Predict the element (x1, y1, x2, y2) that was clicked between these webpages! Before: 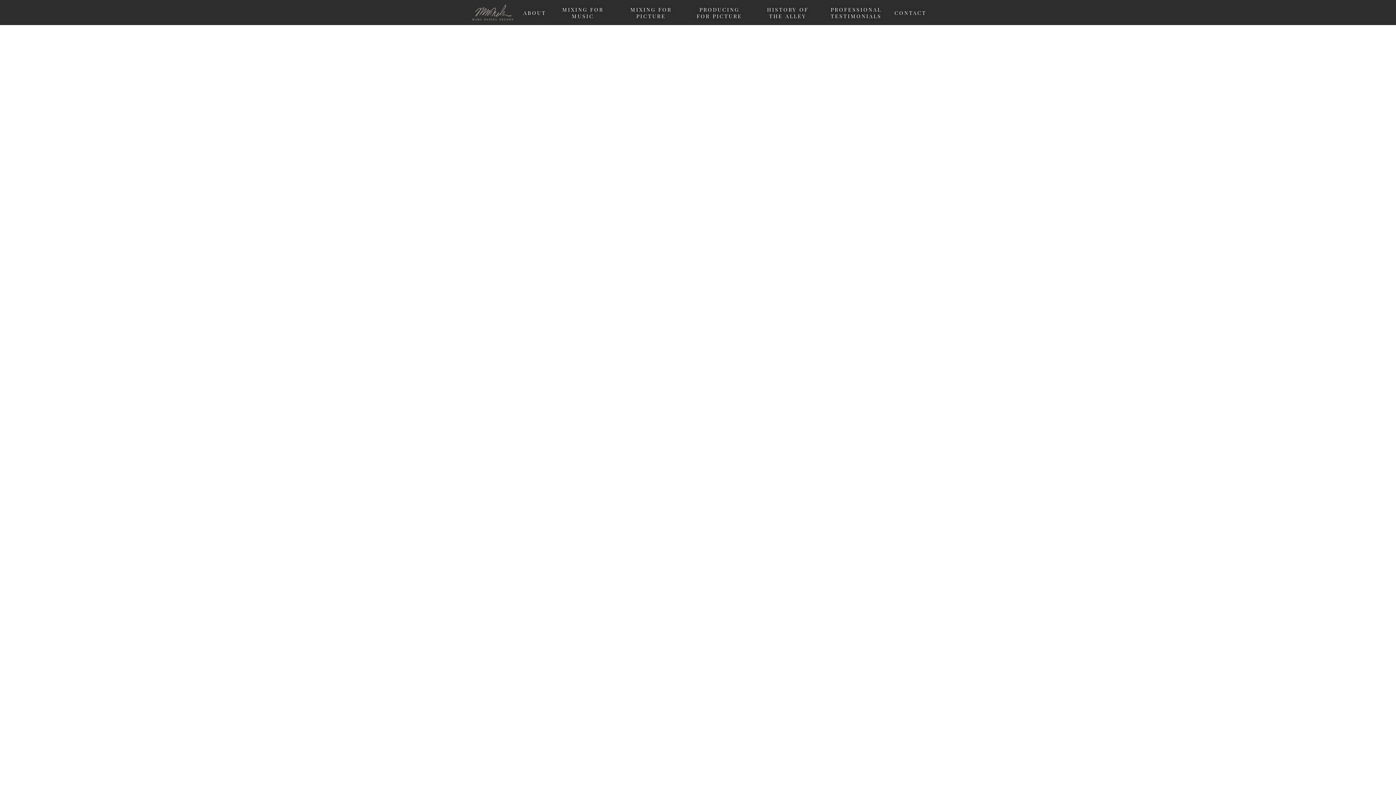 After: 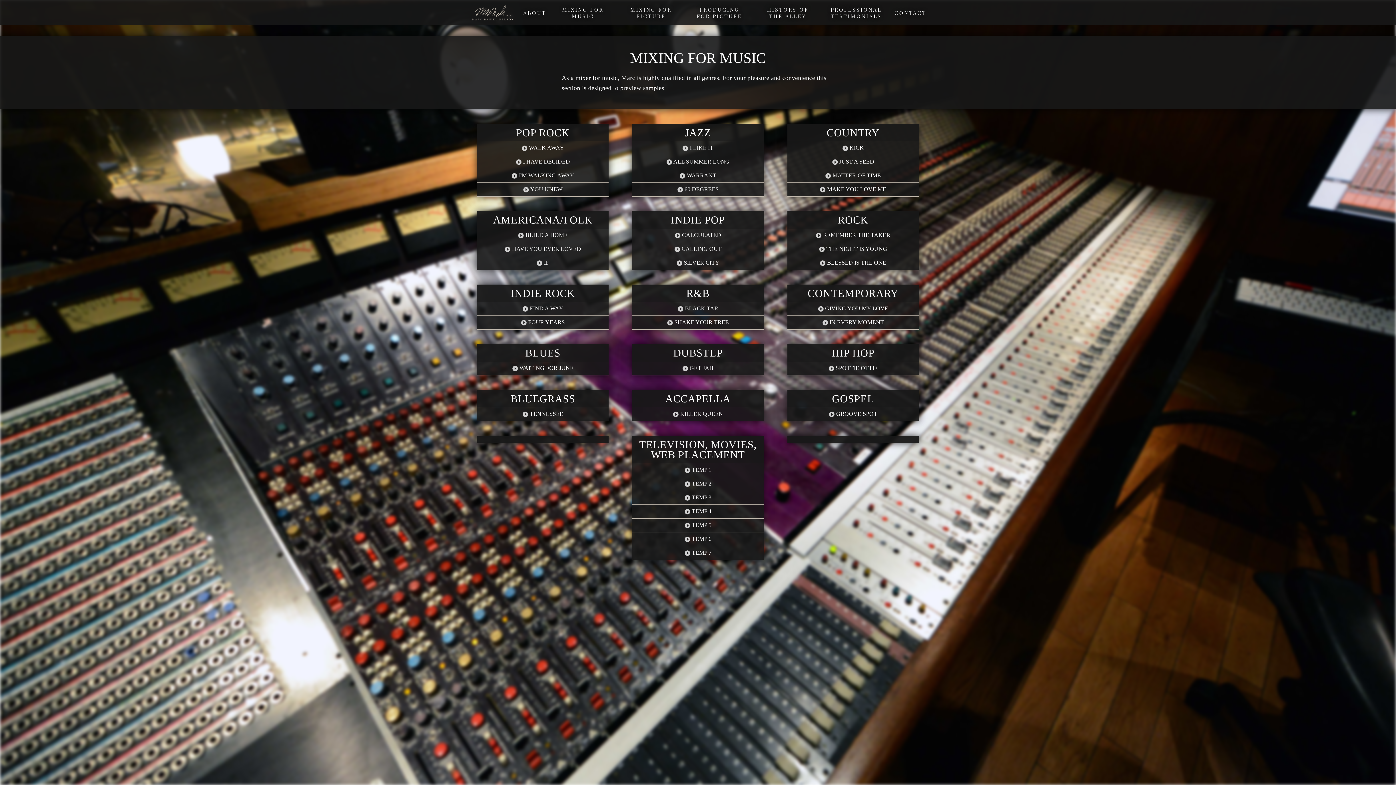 Action: label: MIXING FOR MUSIC bbox: (555, 2, 610, 22)